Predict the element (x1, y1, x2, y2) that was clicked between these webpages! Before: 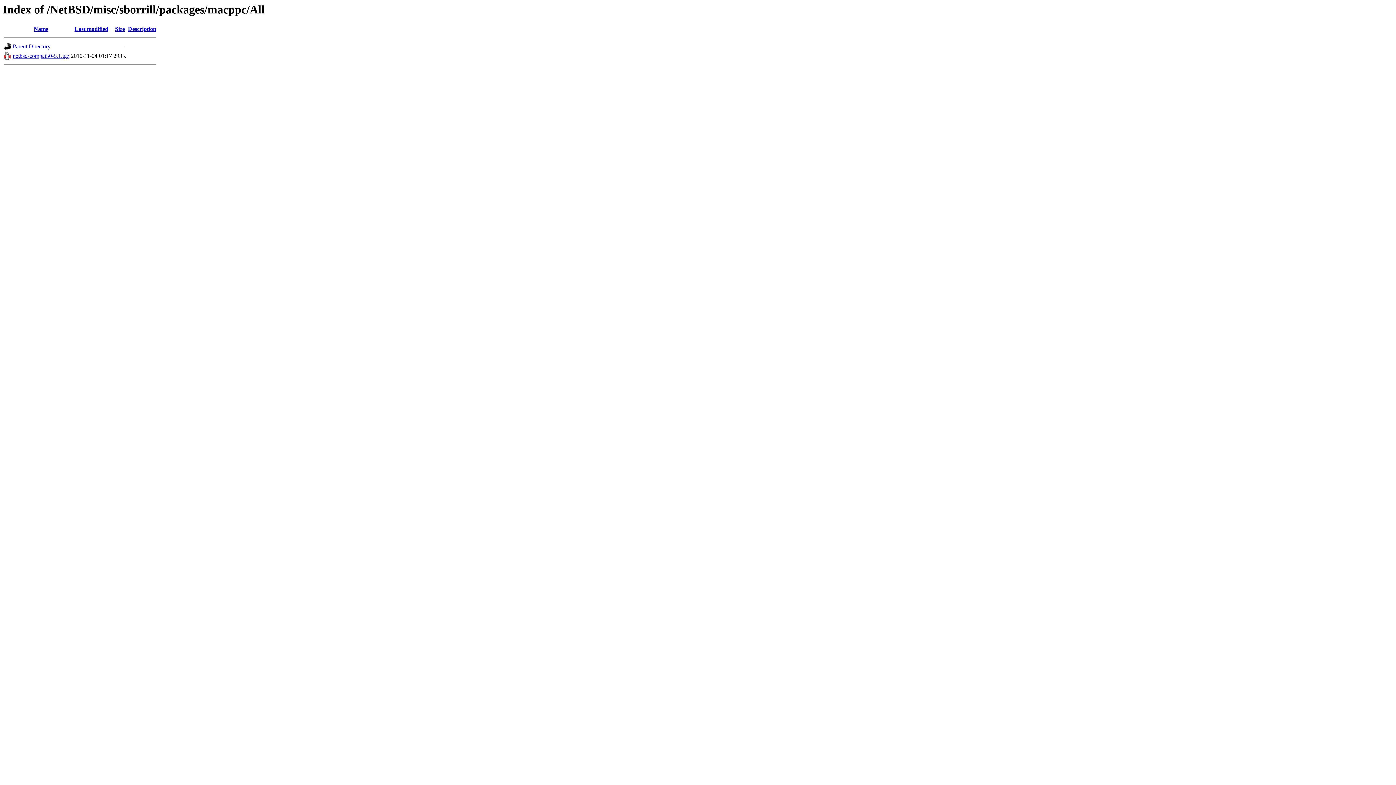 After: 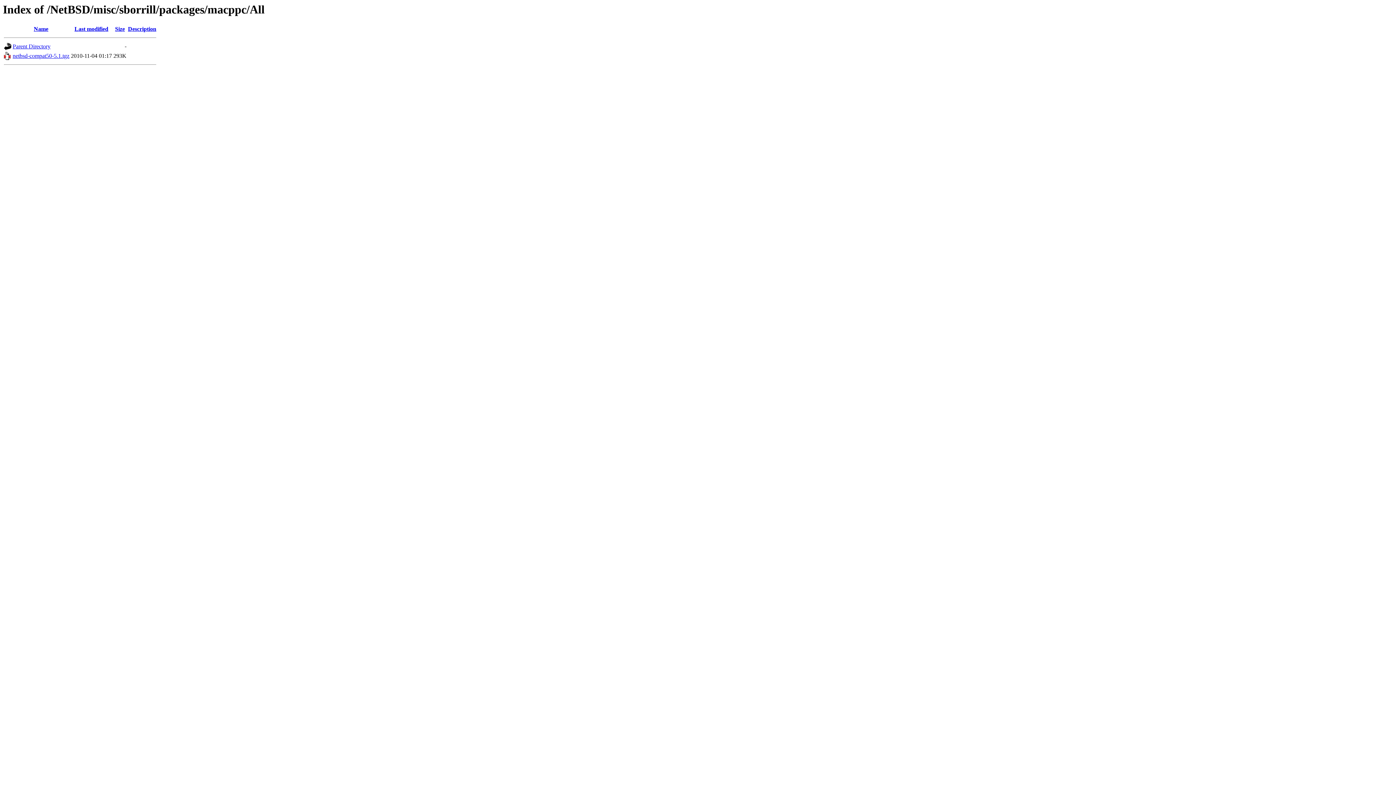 Action: label: Last modified bbox: (74, 25, 108, 32)